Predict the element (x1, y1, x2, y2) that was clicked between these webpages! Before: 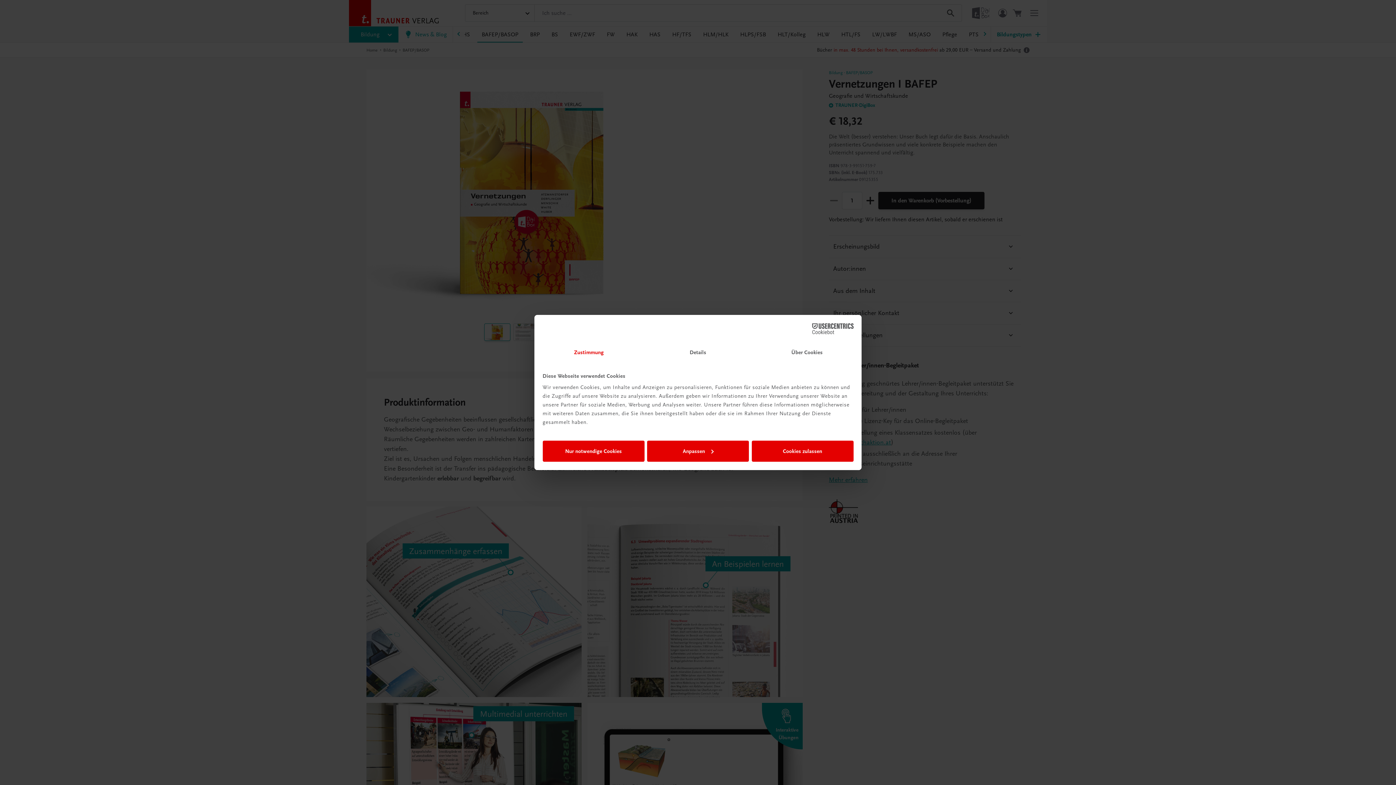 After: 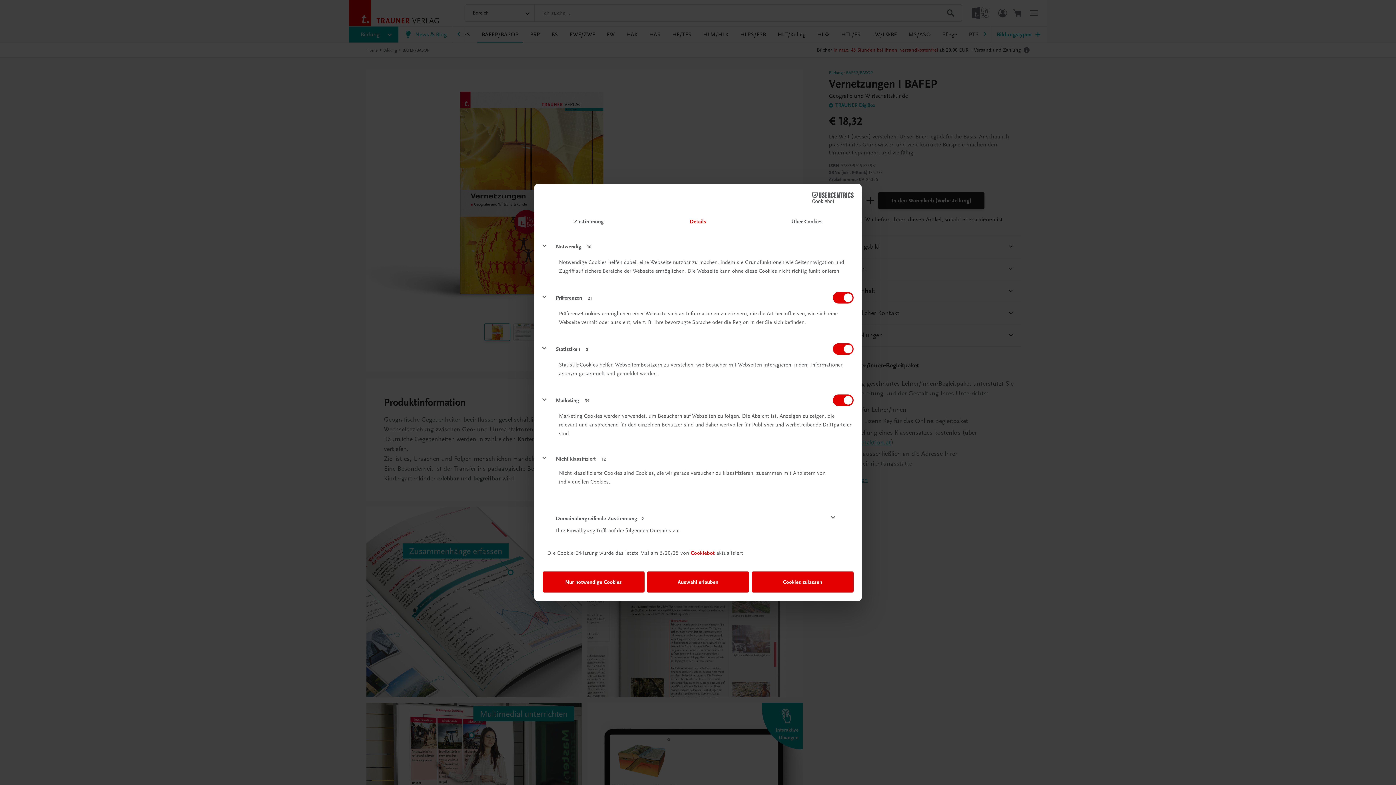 Action: bbox: (643, 342, 752, 363) label: Details